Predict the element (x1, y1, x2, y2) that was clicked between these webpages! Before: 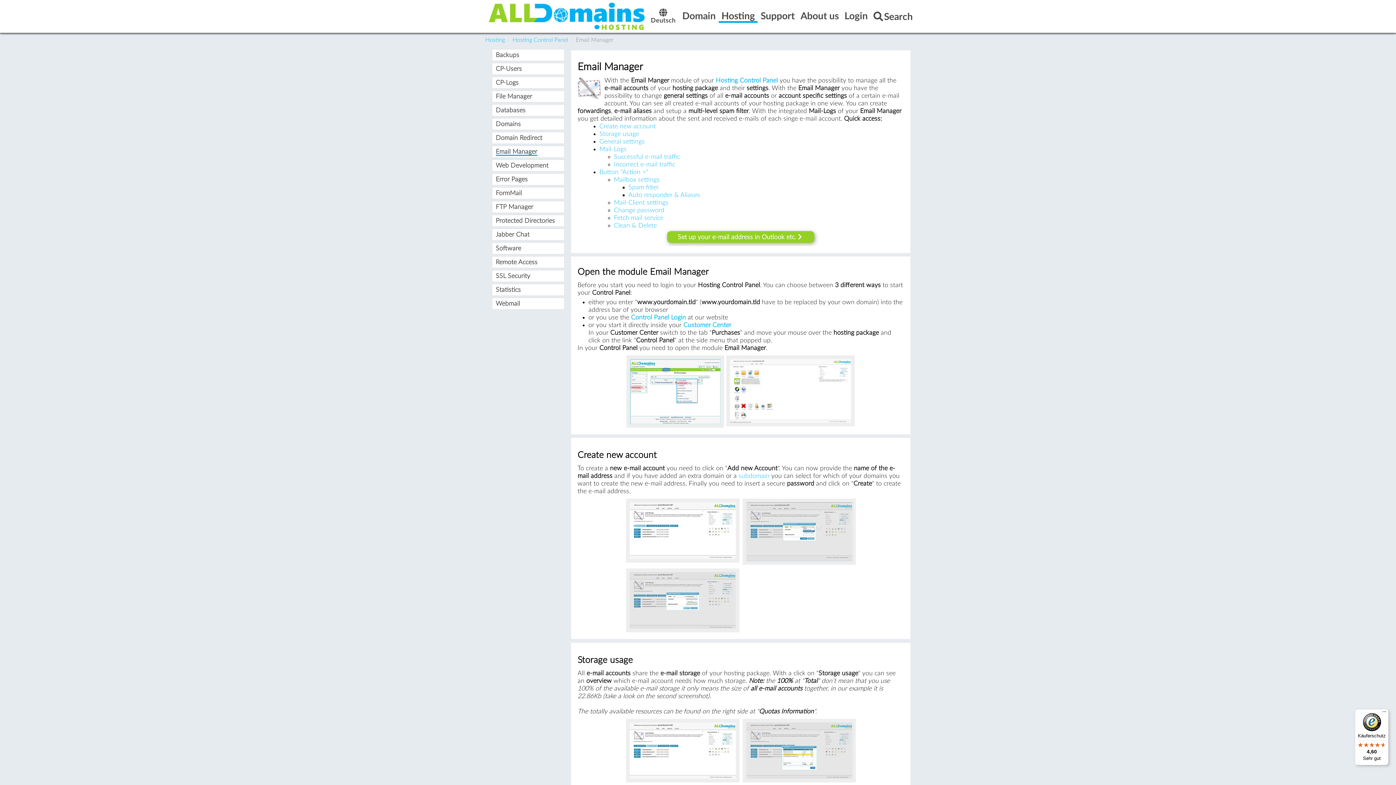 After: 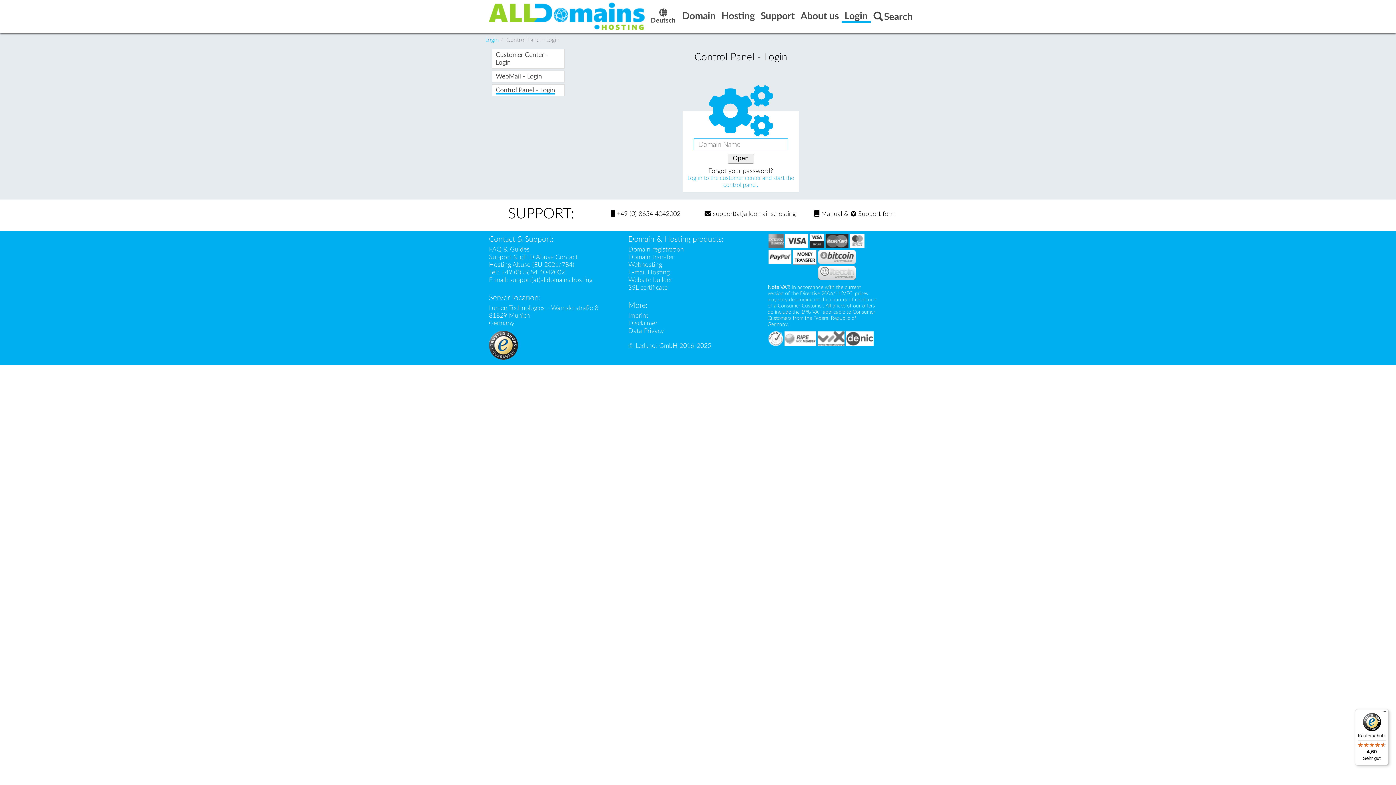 Action: label: Control Panel Login bbox: (631, 314, 686, 320)